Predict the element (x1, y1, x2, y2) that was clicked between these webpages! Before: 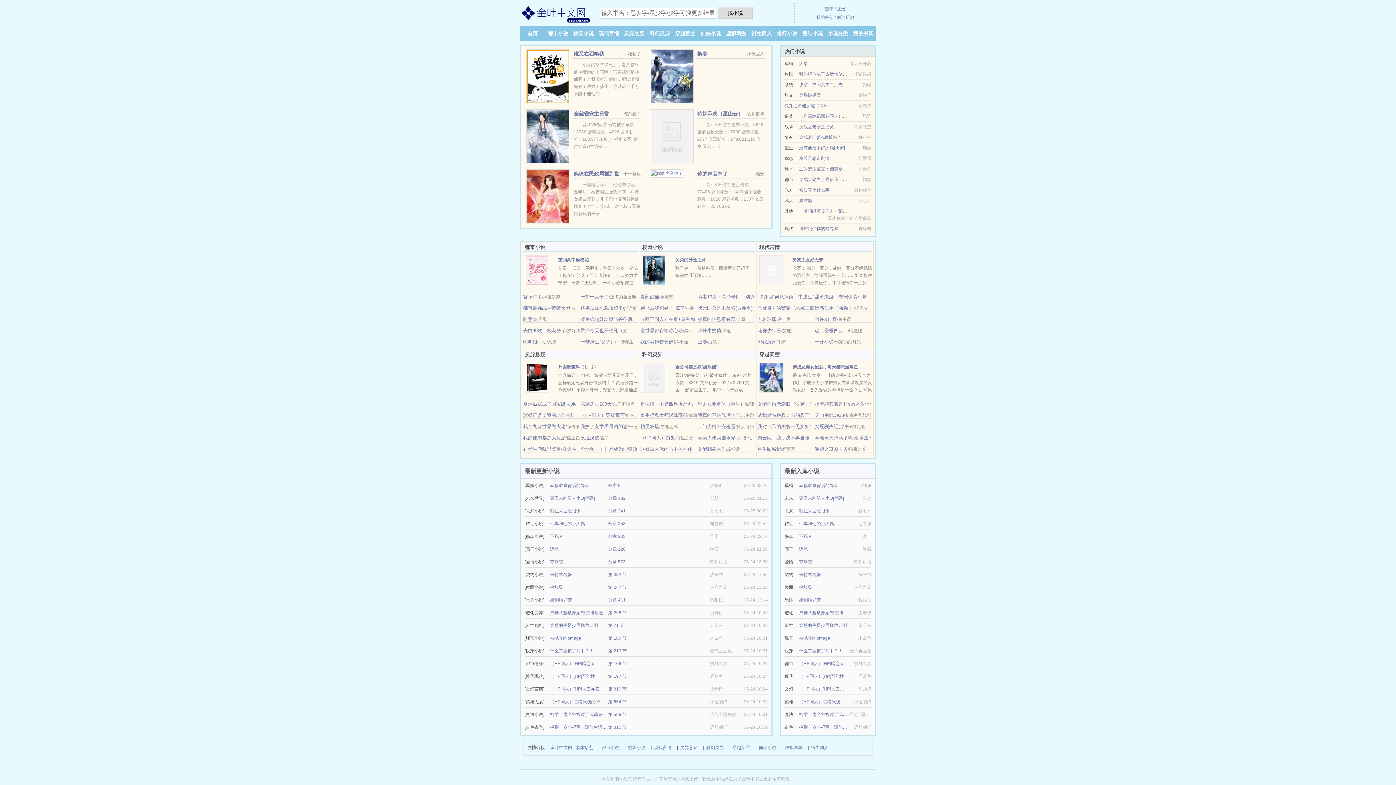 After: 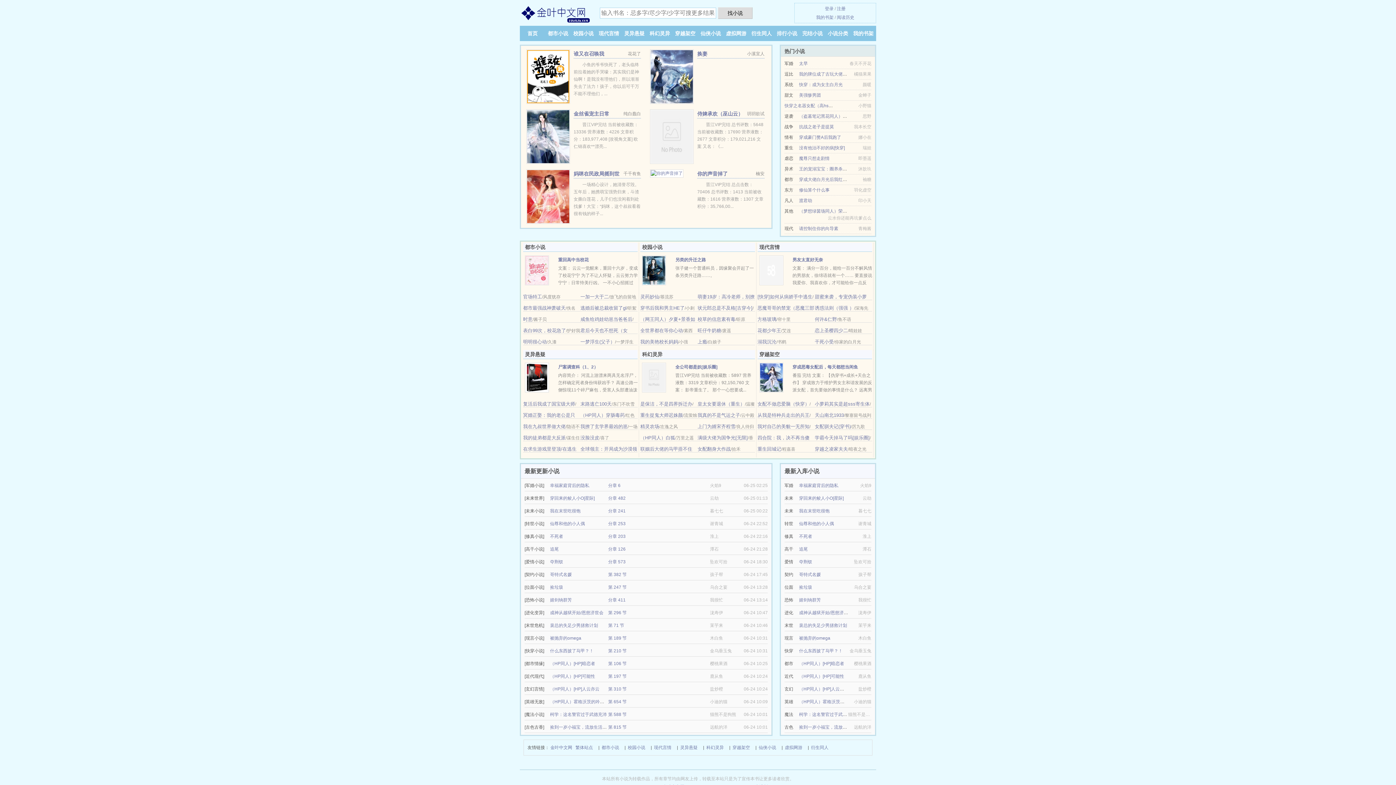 Action: label: 我真的不是气运之子 bbox: (697, 412, 740, 418)